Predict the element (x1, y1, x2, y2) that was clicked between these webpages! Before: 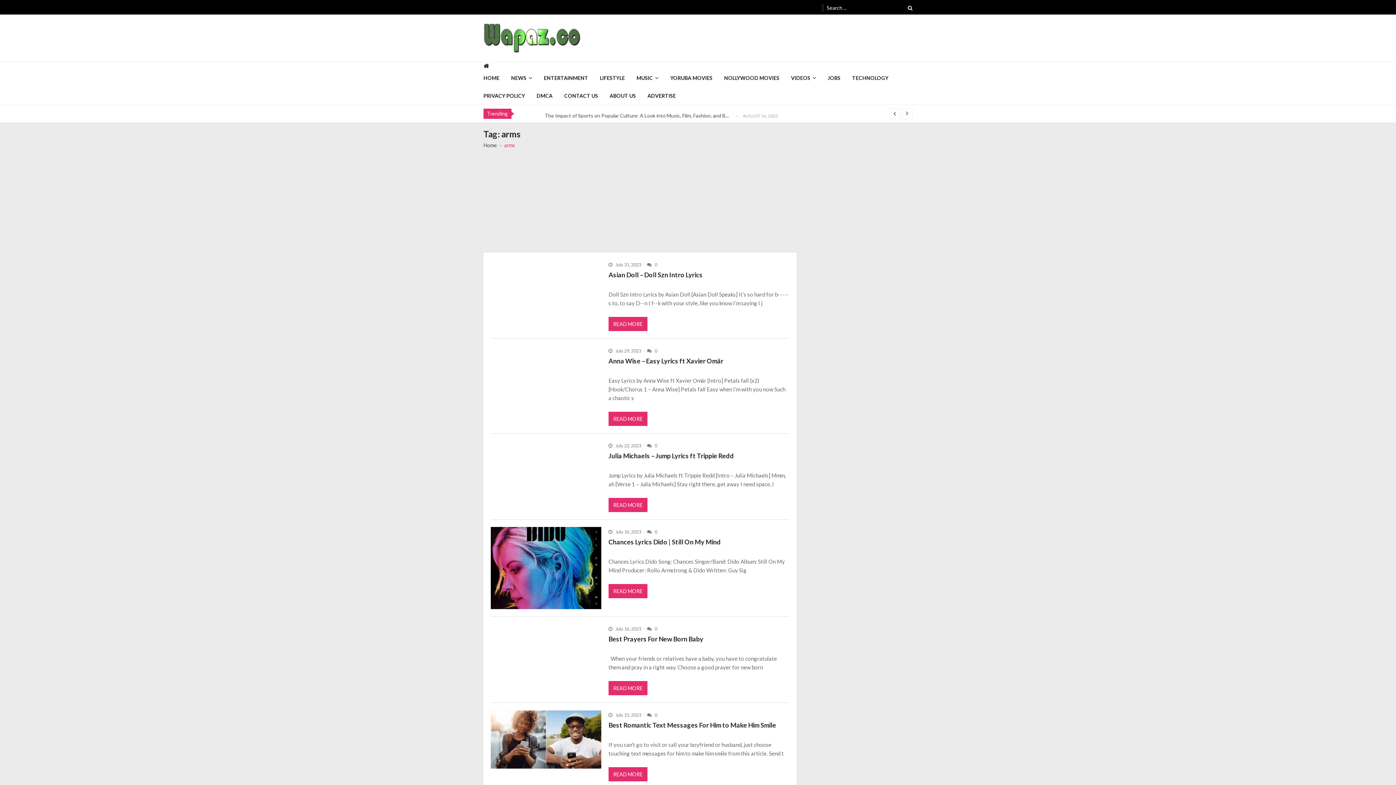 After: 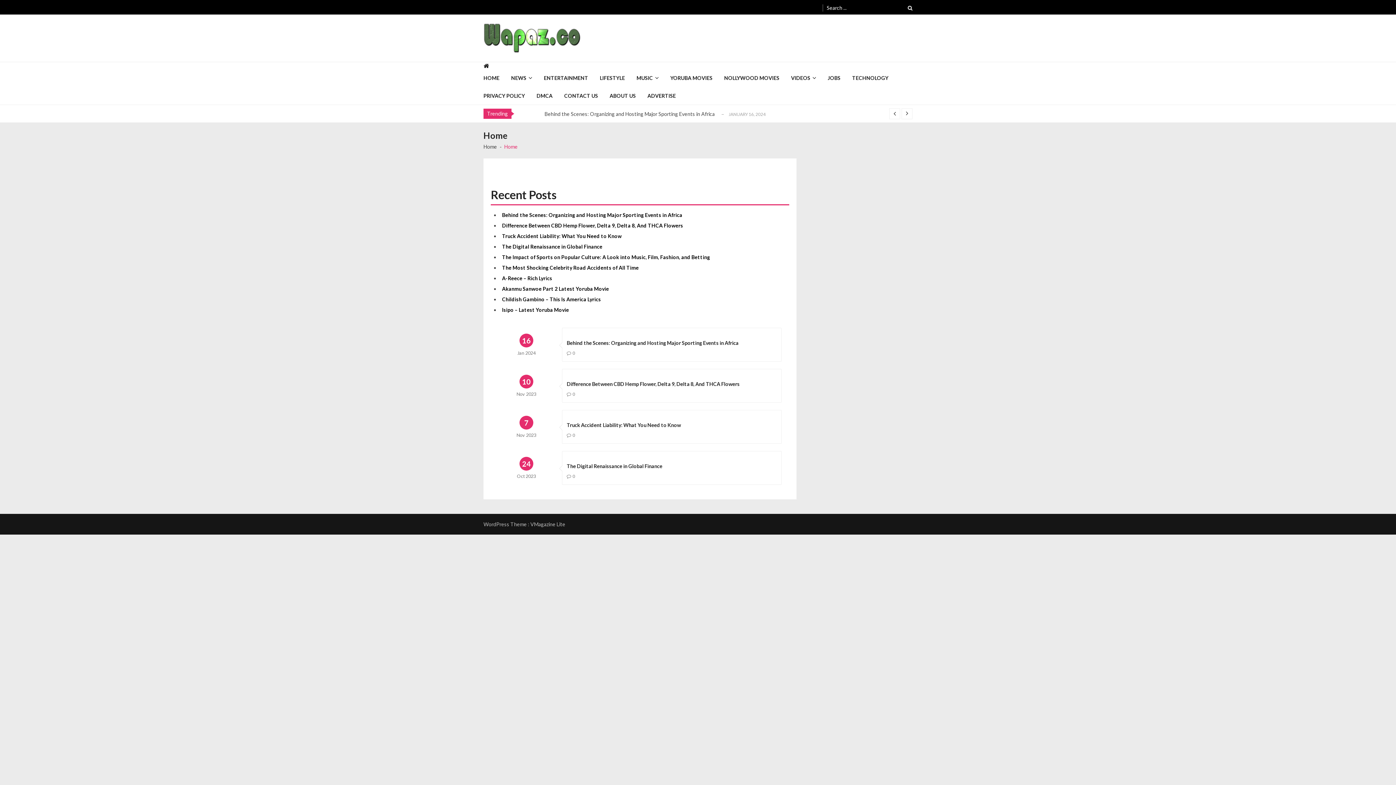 Action: bbox: (483, 69, 511, 86) label: HOME